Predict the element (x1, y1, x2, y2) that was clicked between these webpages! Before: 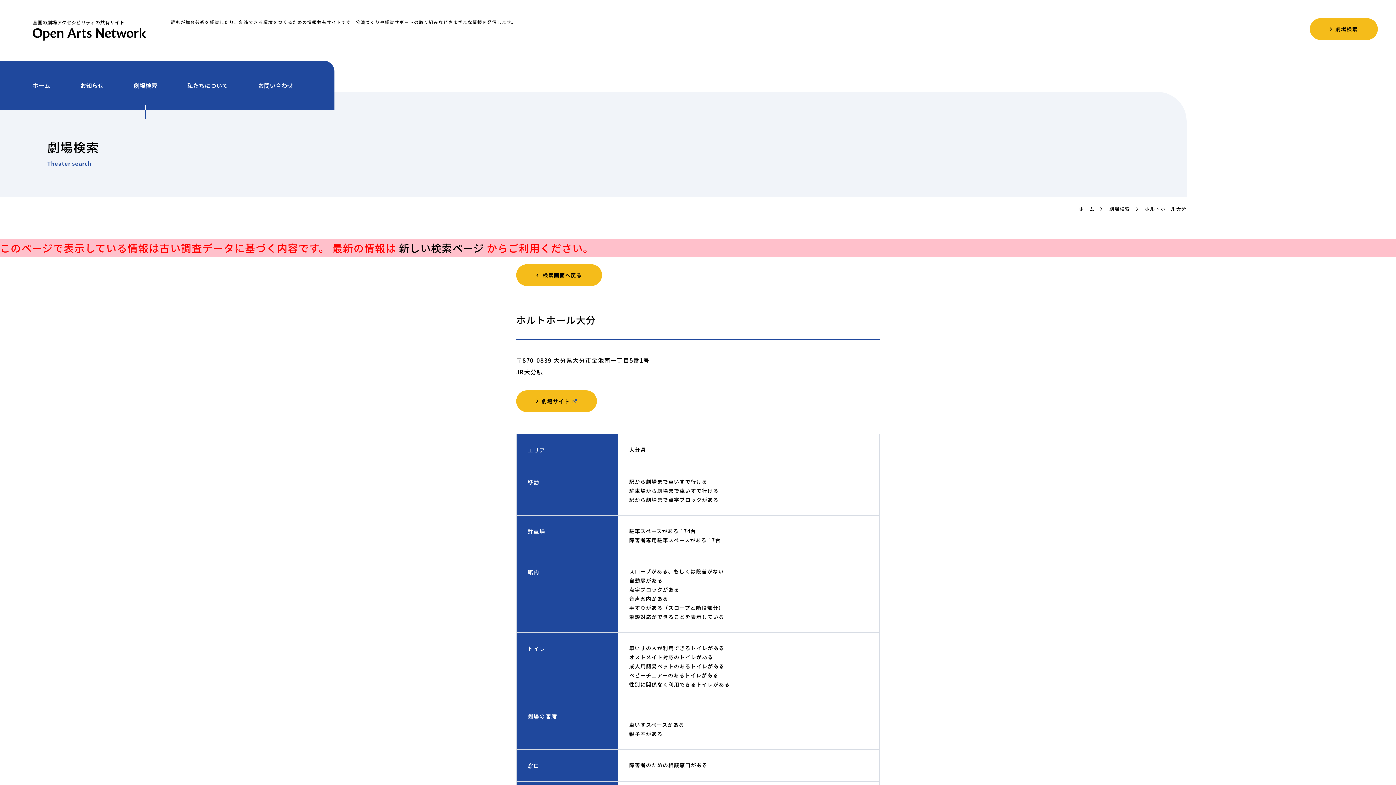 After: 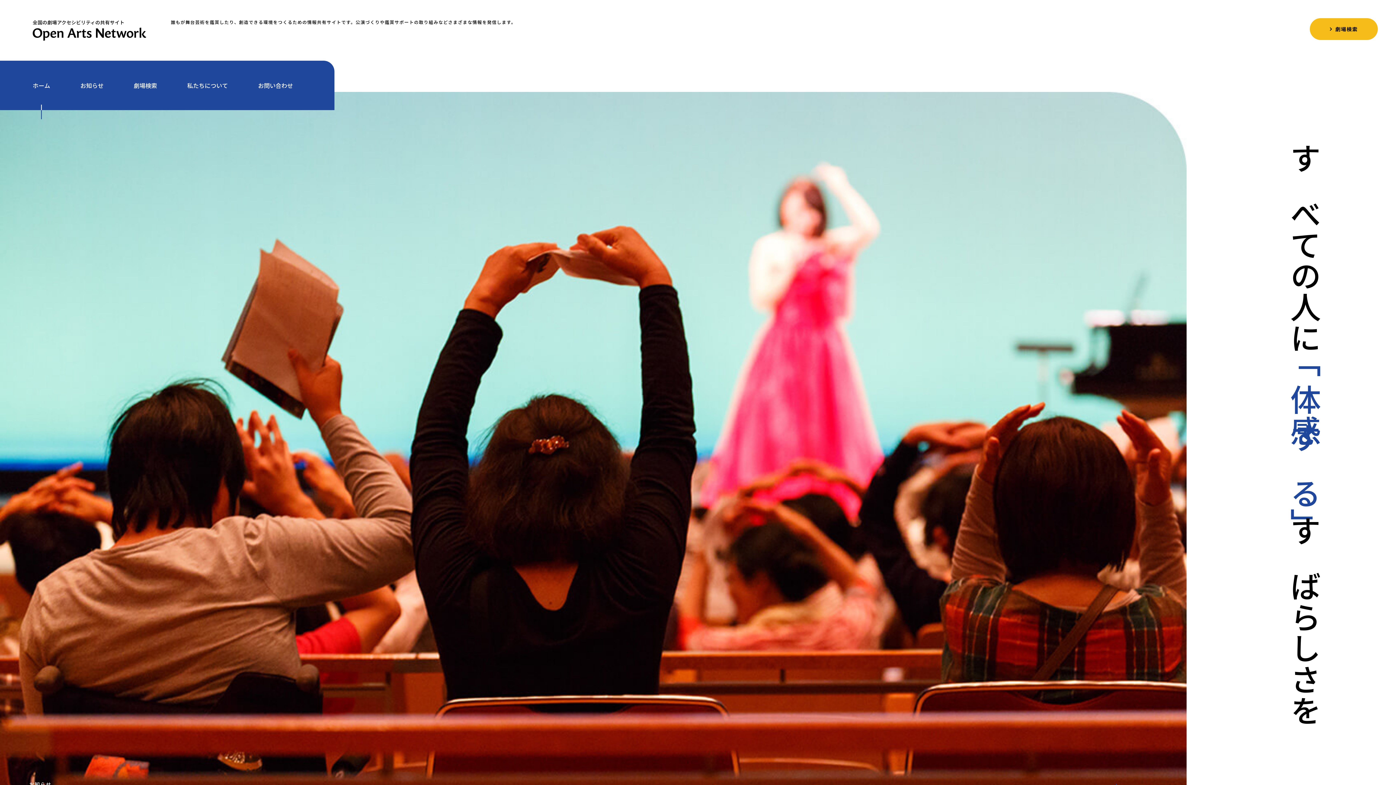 Action: label: ホーム bbox: (1079, 205, 1102, 212)